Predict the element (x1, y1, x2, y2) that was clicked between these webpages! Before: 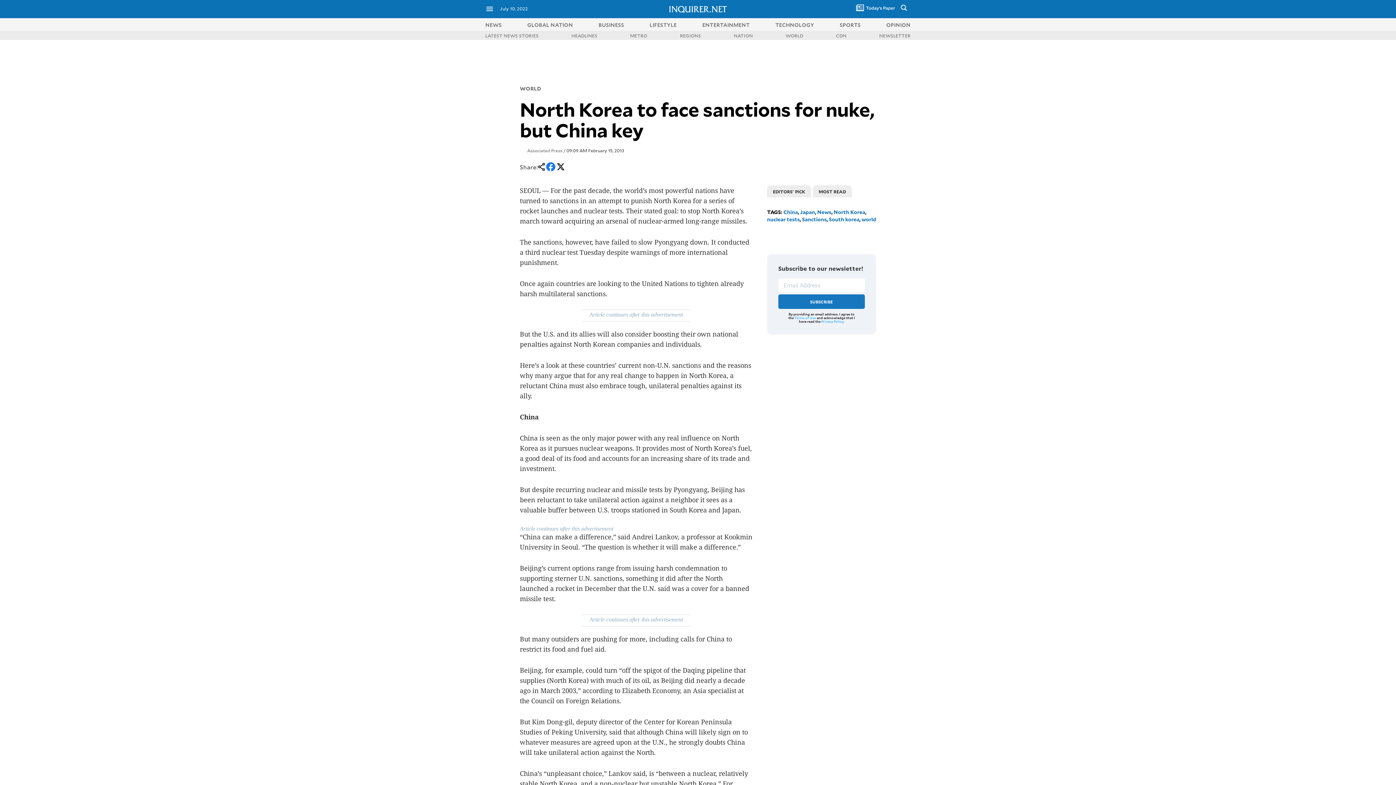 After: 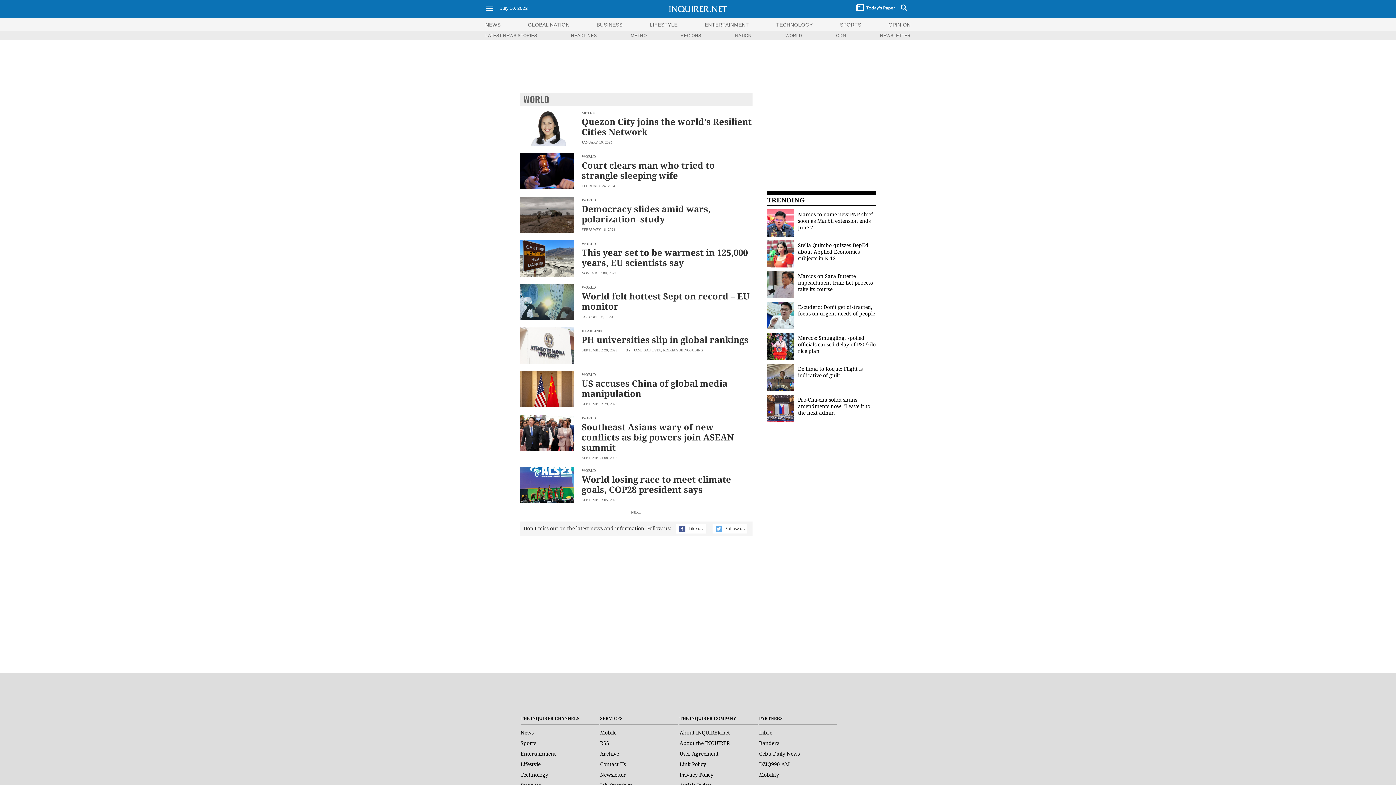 Action: label: world bbox: (861, 215, 876, 222)